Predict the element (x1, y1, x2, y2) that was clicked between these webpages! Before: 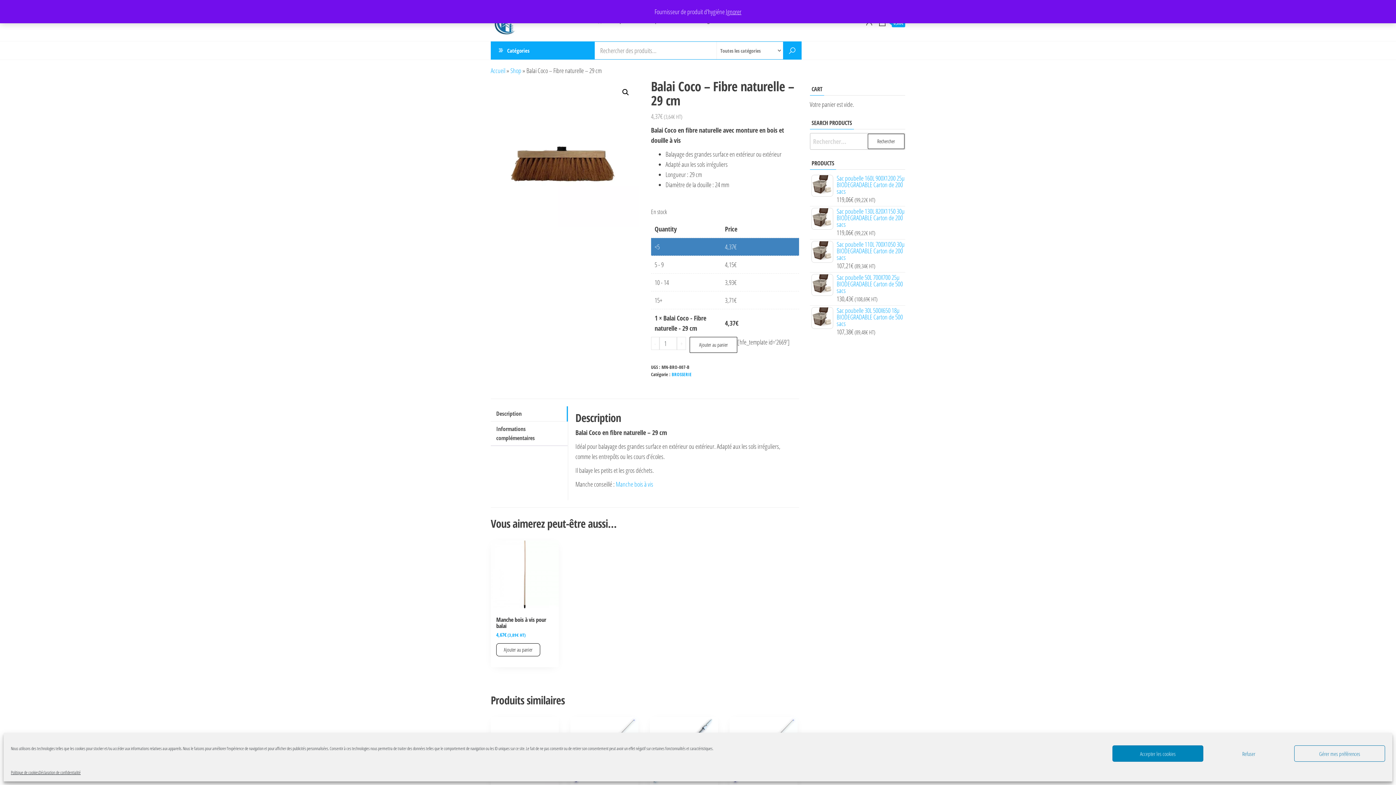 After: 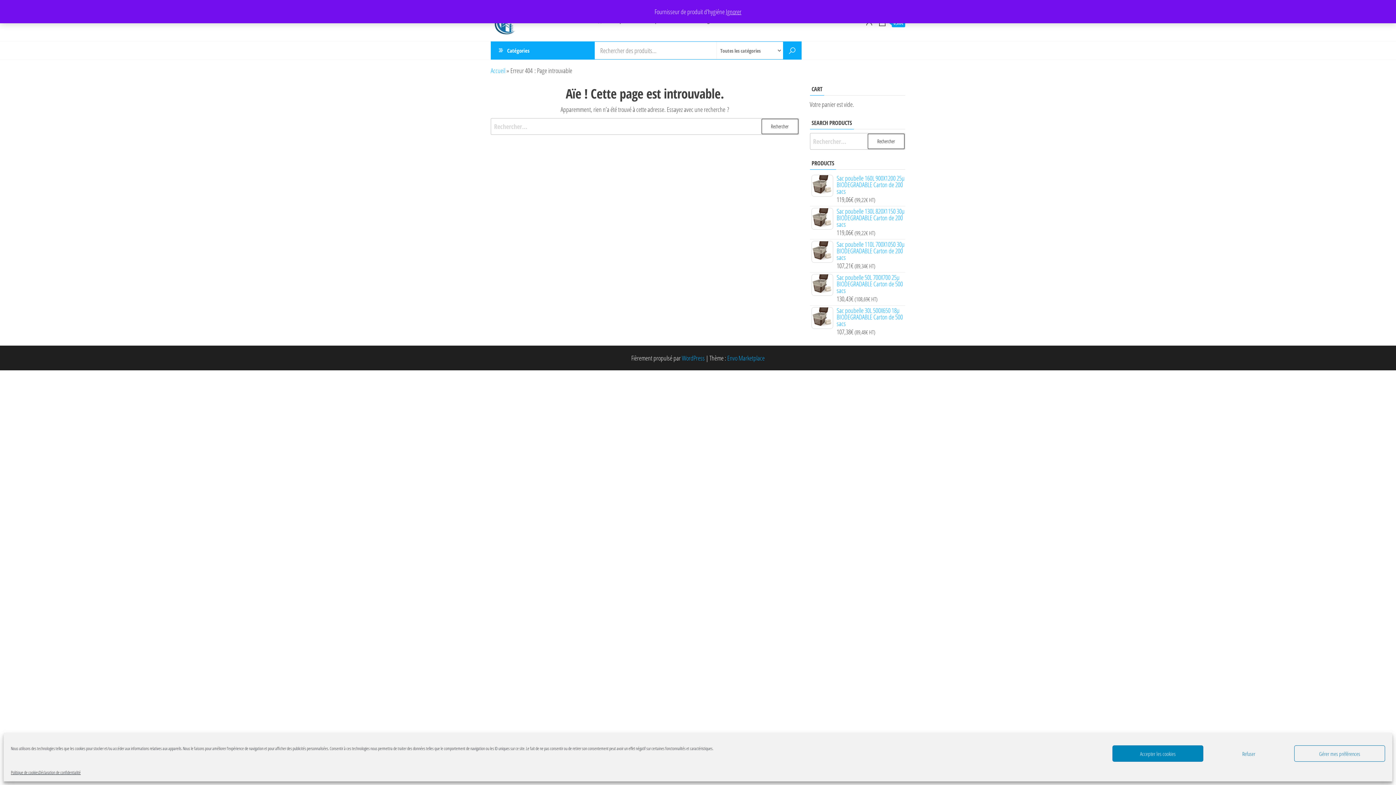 Action: bbox: (38, 769, 80, 776) label: Déclaration de confidentialité